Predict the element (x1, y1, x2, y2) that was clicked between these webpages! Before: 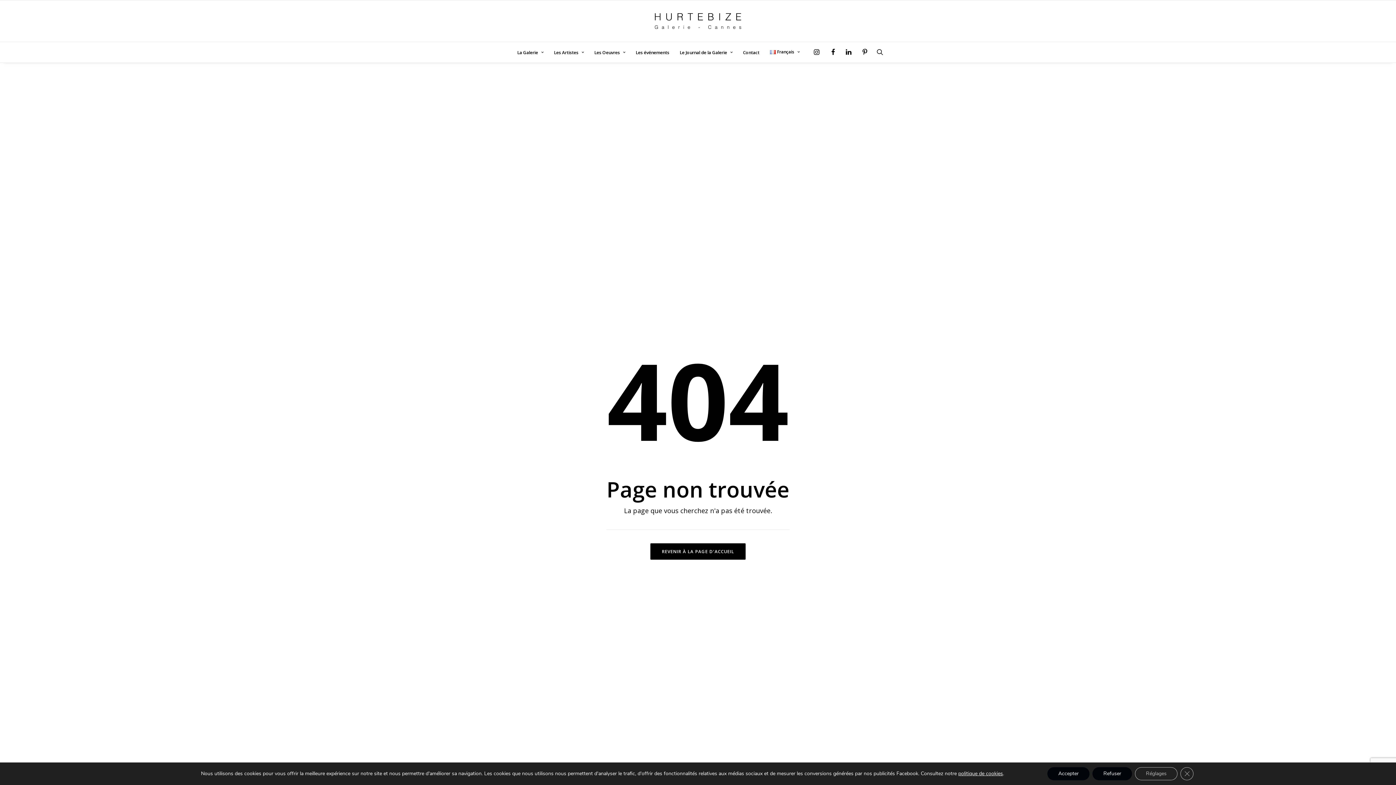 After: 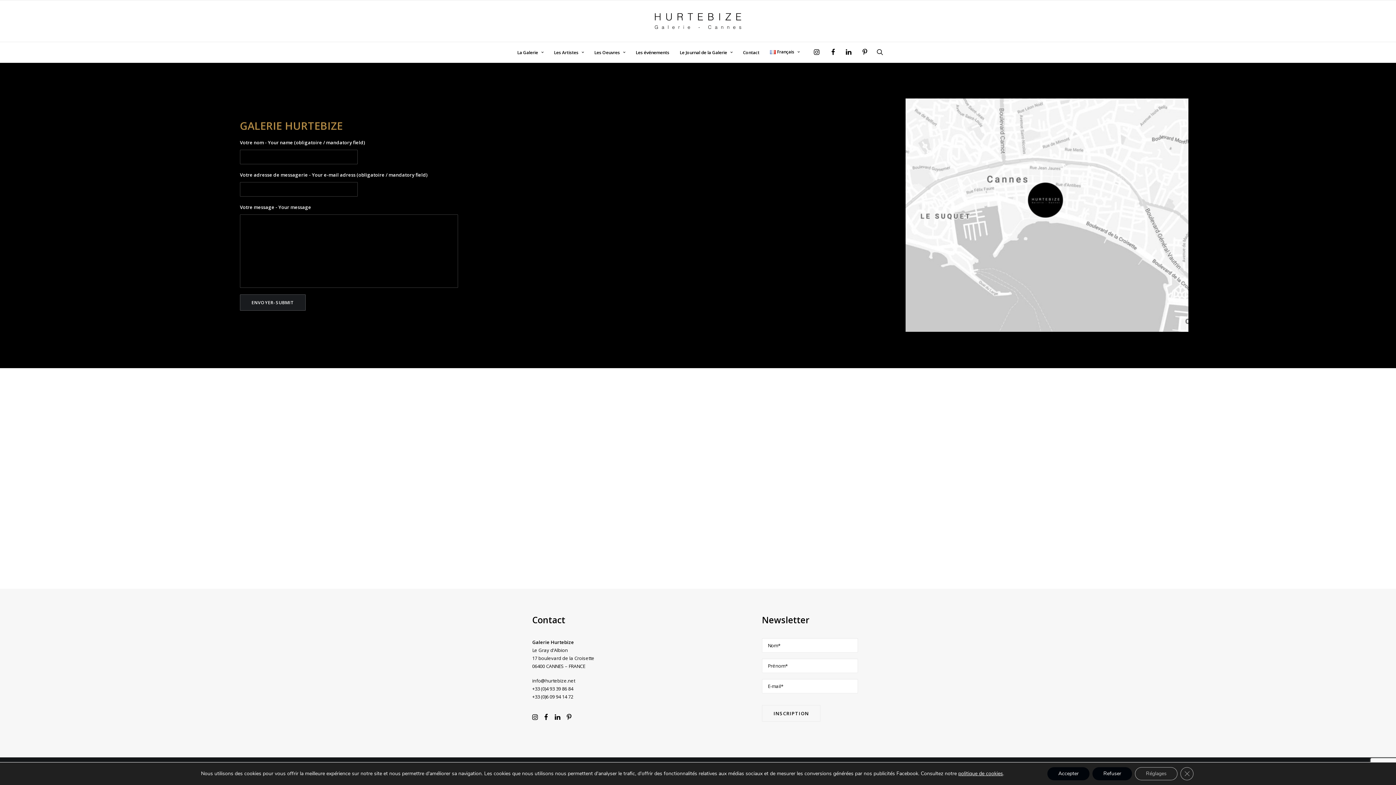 Action: bbox: (738, 42, 764, 62) label: Contact